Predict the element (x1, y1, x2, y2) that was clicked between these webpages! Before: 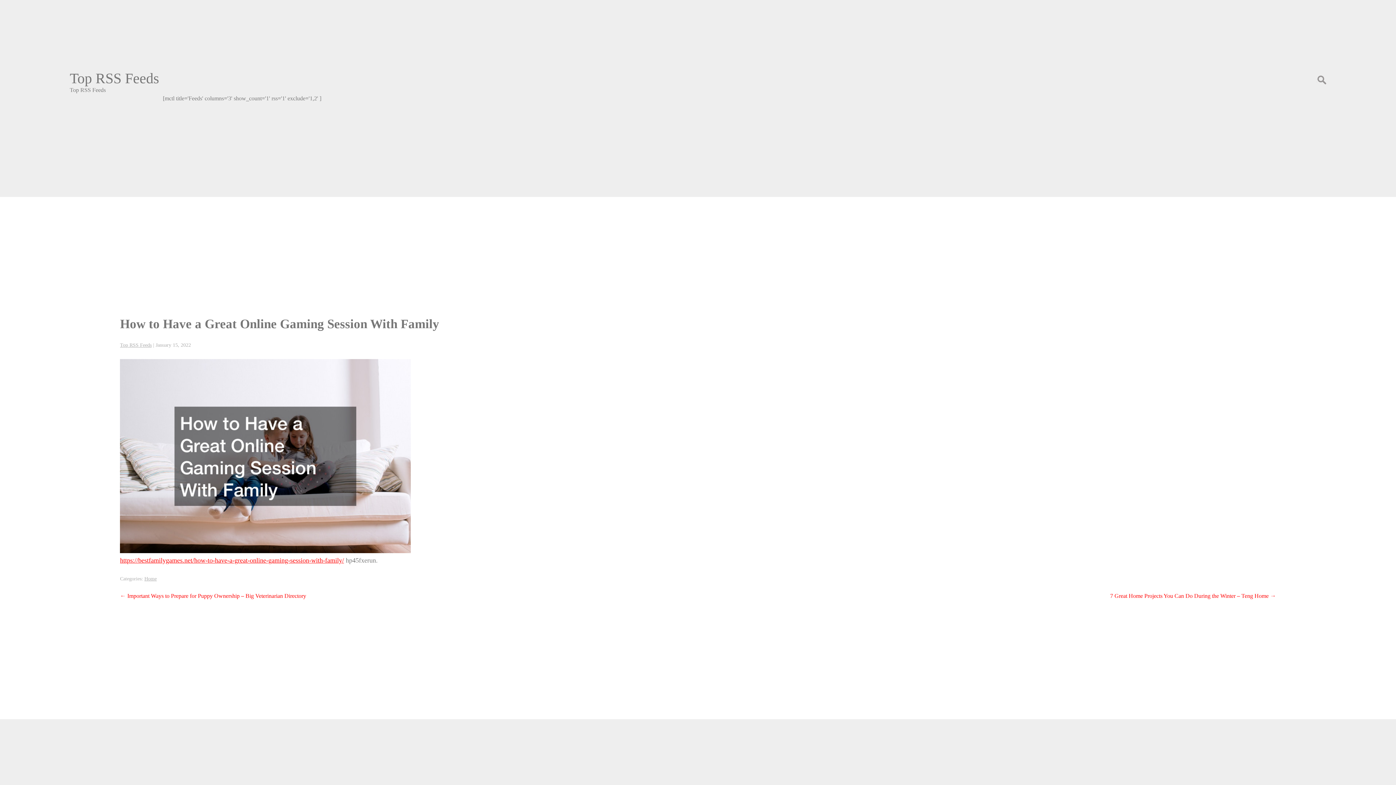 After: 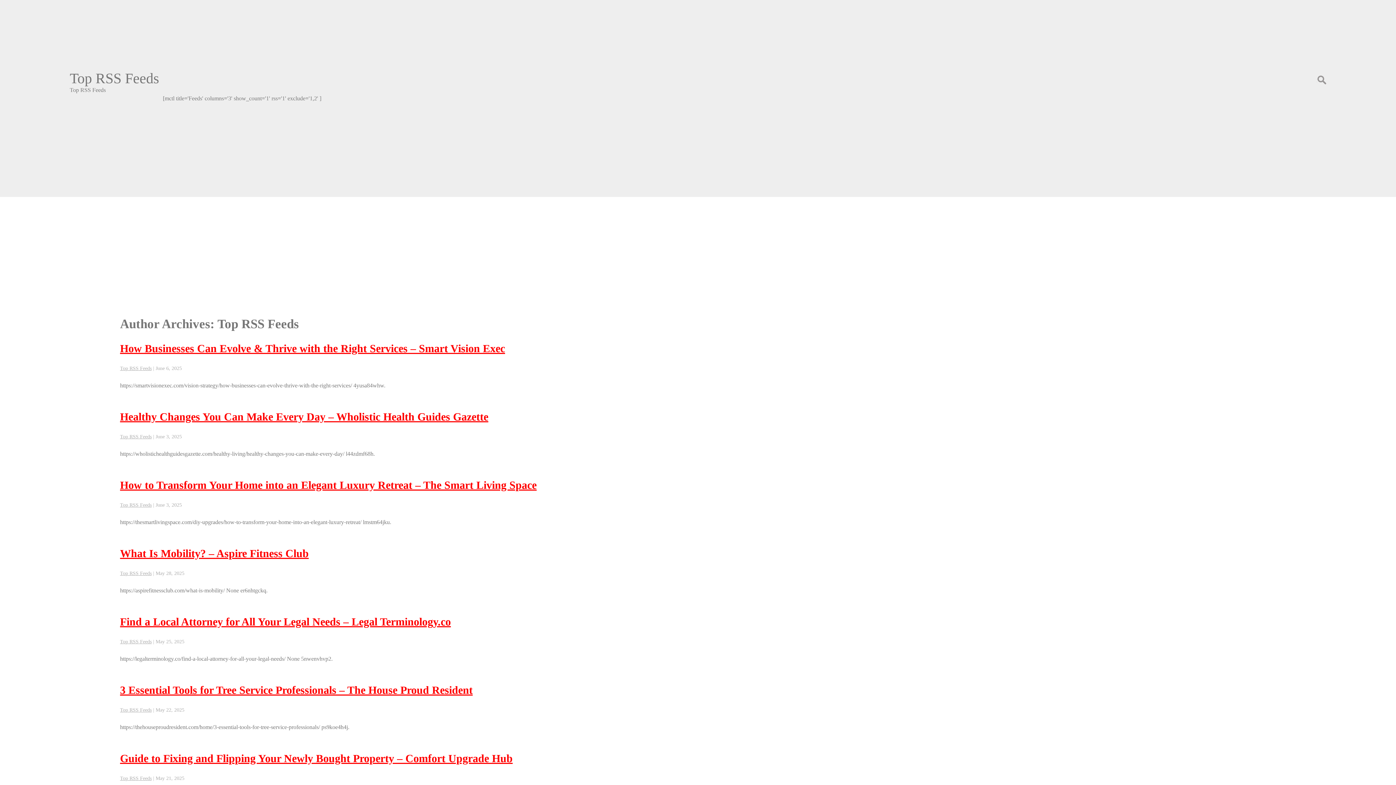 Action: label: Top RSS Feeds bbox: (120, 342, 151, 348)